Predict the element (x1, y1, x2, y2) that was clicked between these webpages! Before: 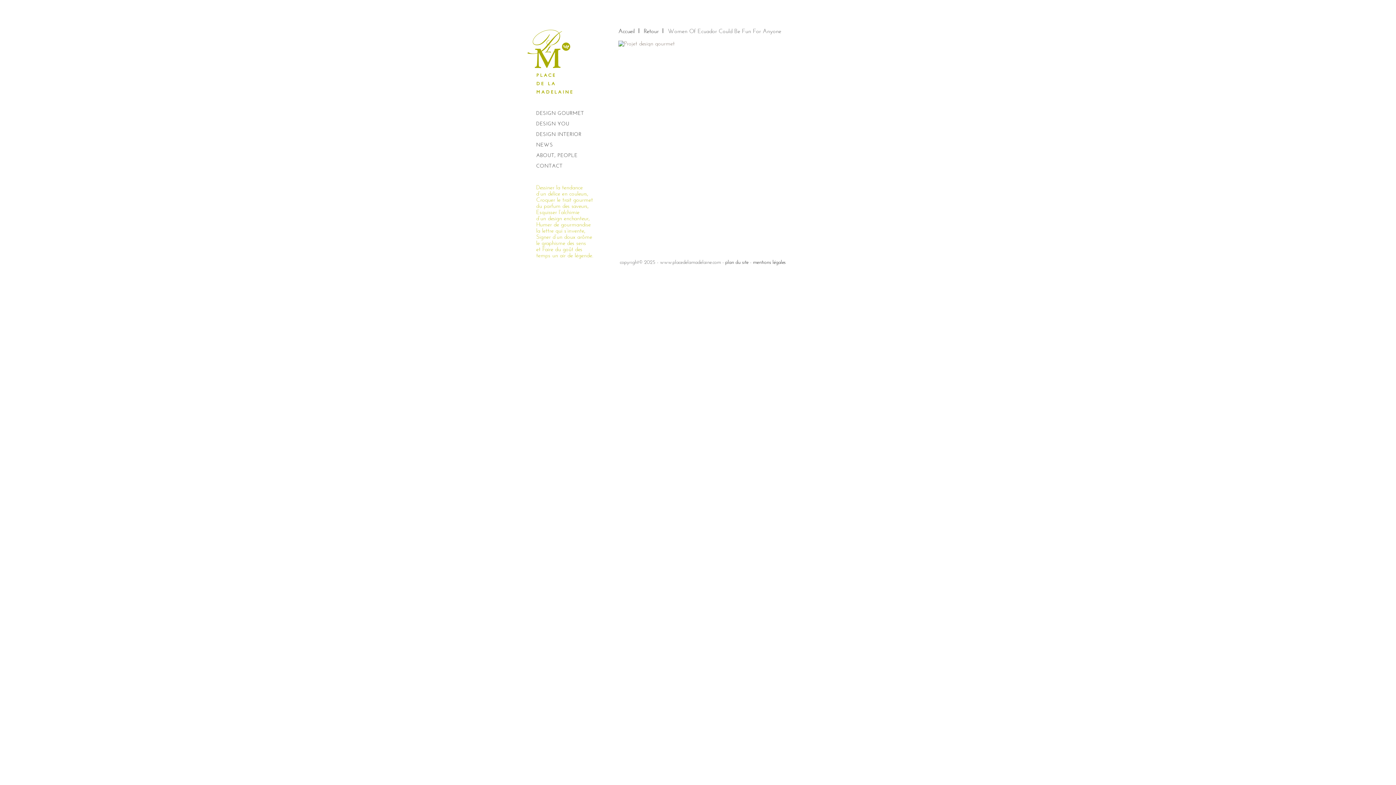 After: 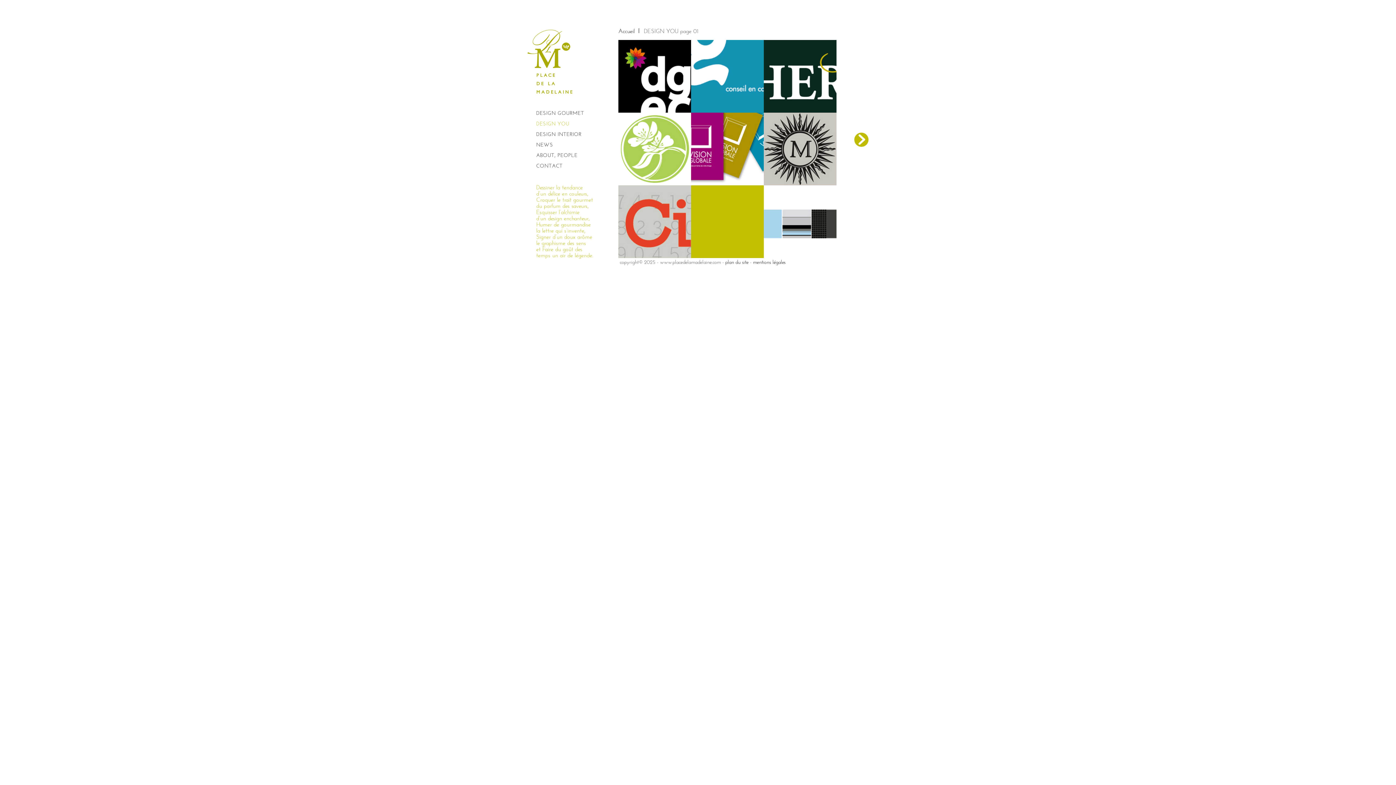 Action: bbox: (536, 120, 609, 127) label: DESIGN YOU